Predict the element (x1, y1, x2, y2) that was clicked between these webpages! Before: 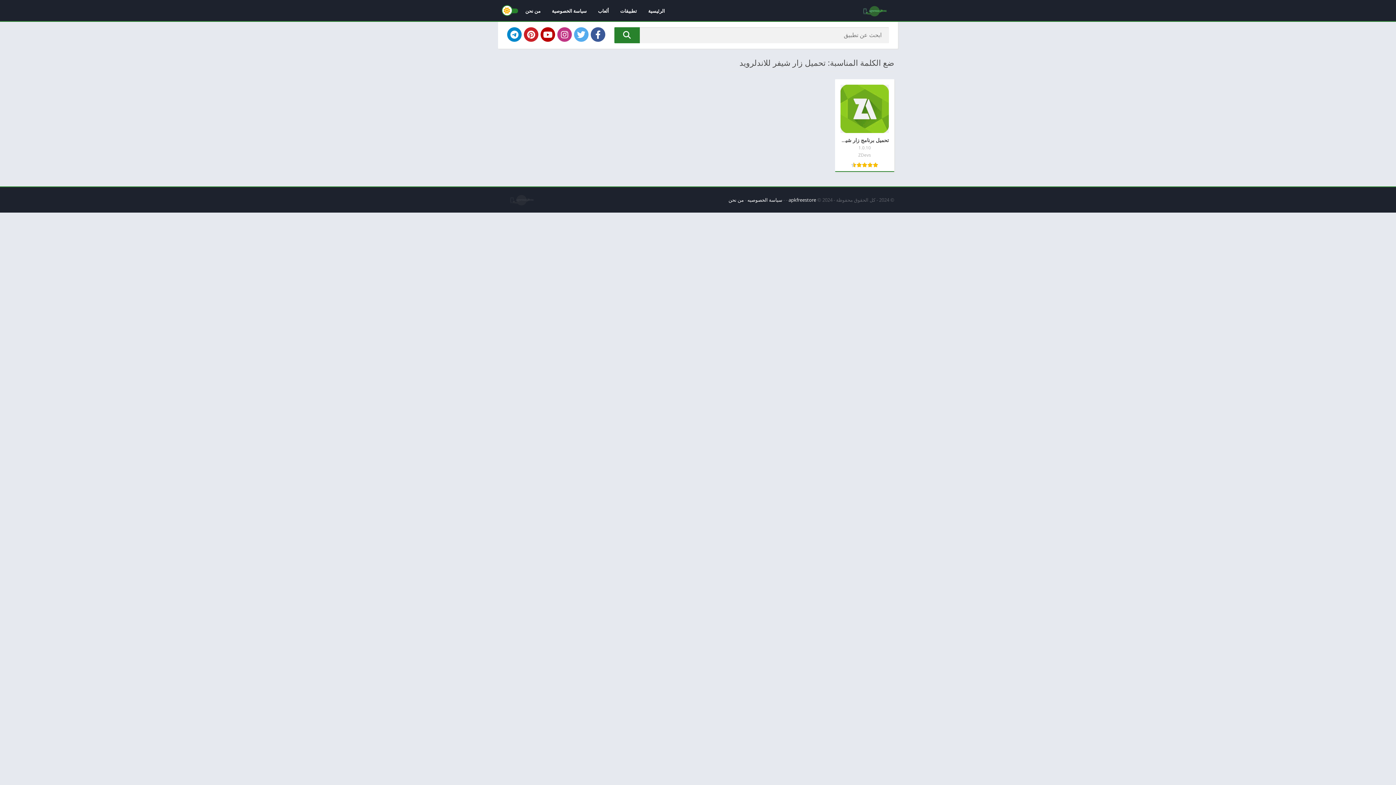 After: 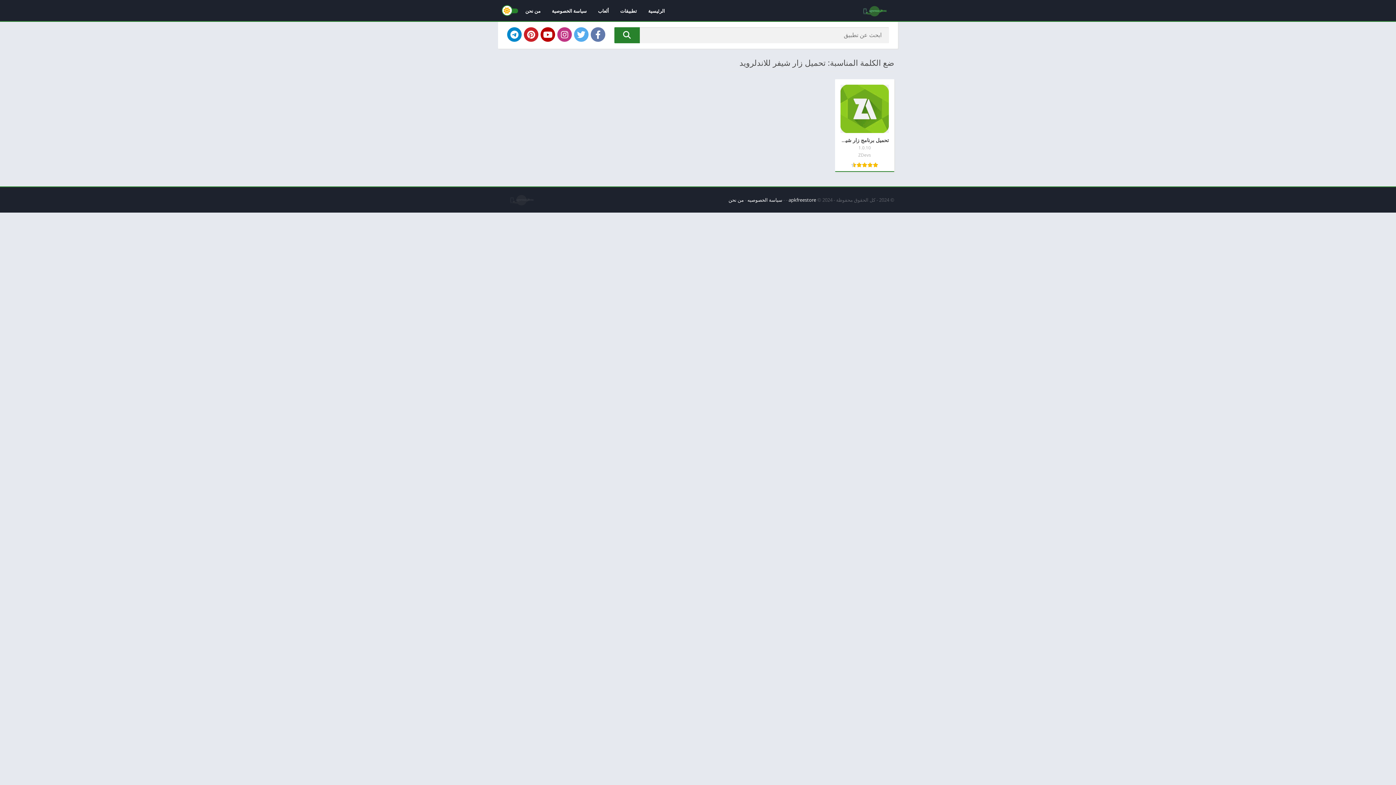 Action: bbox: (590, 27, 605, 41)